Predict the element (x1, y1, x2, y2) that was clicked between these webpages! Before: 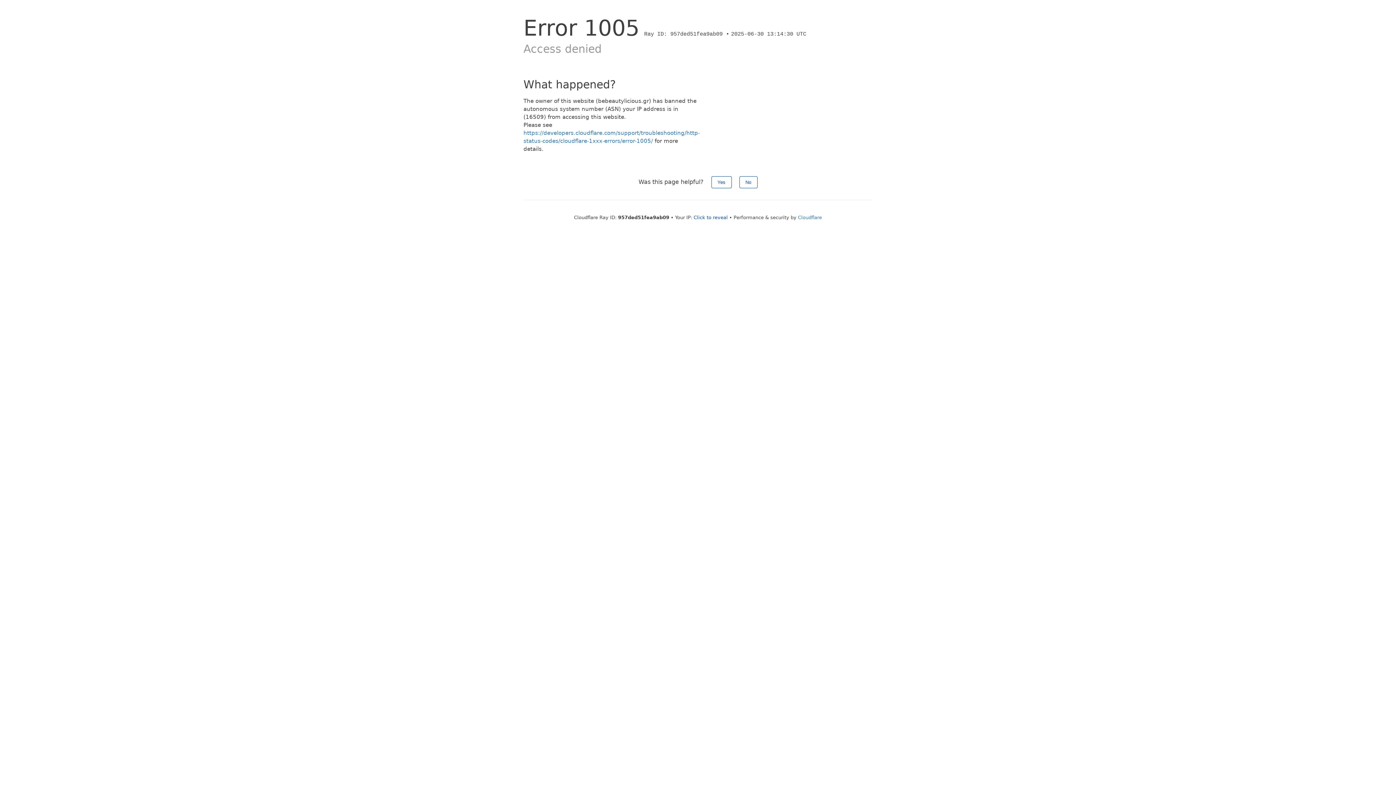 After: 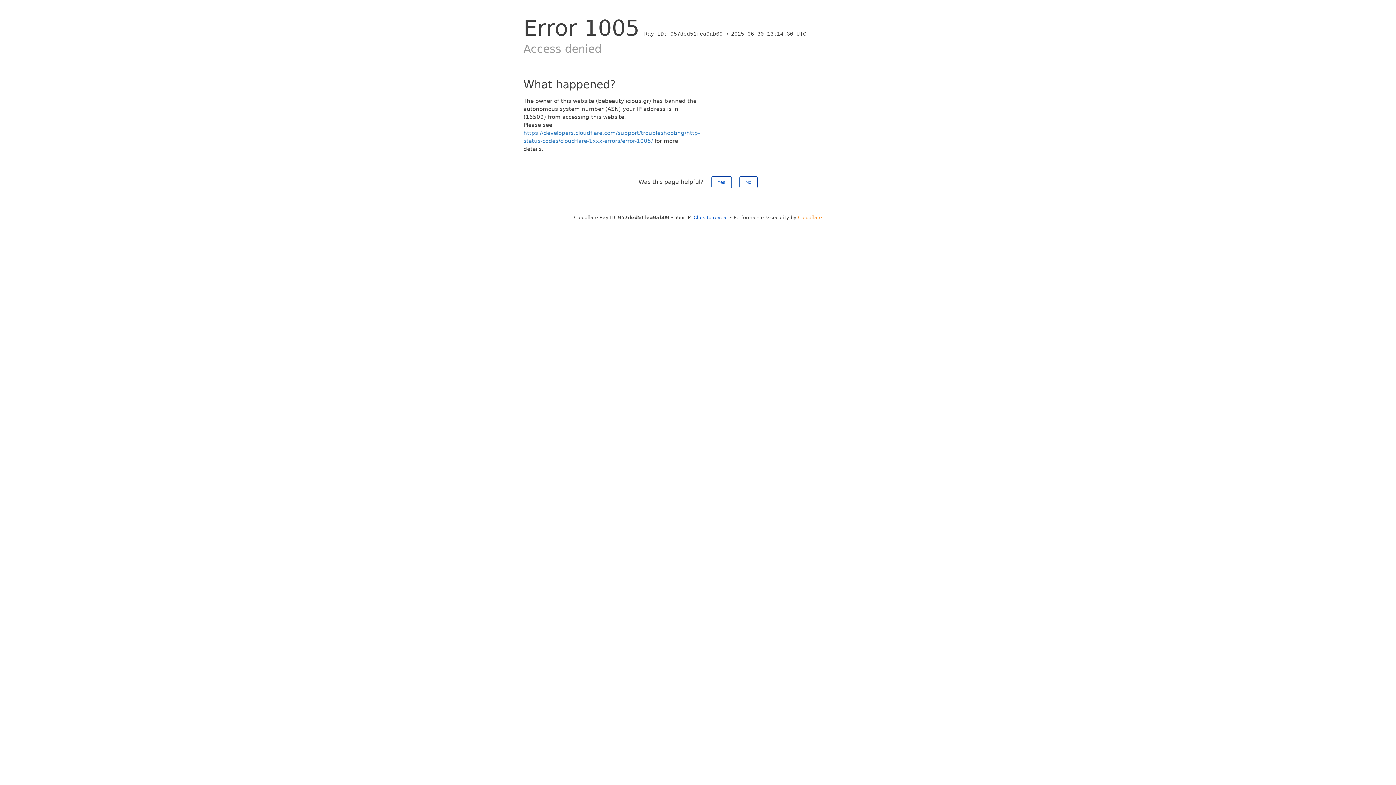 Action: label: Cloudflare bbox: (798, 214, 822, 220)